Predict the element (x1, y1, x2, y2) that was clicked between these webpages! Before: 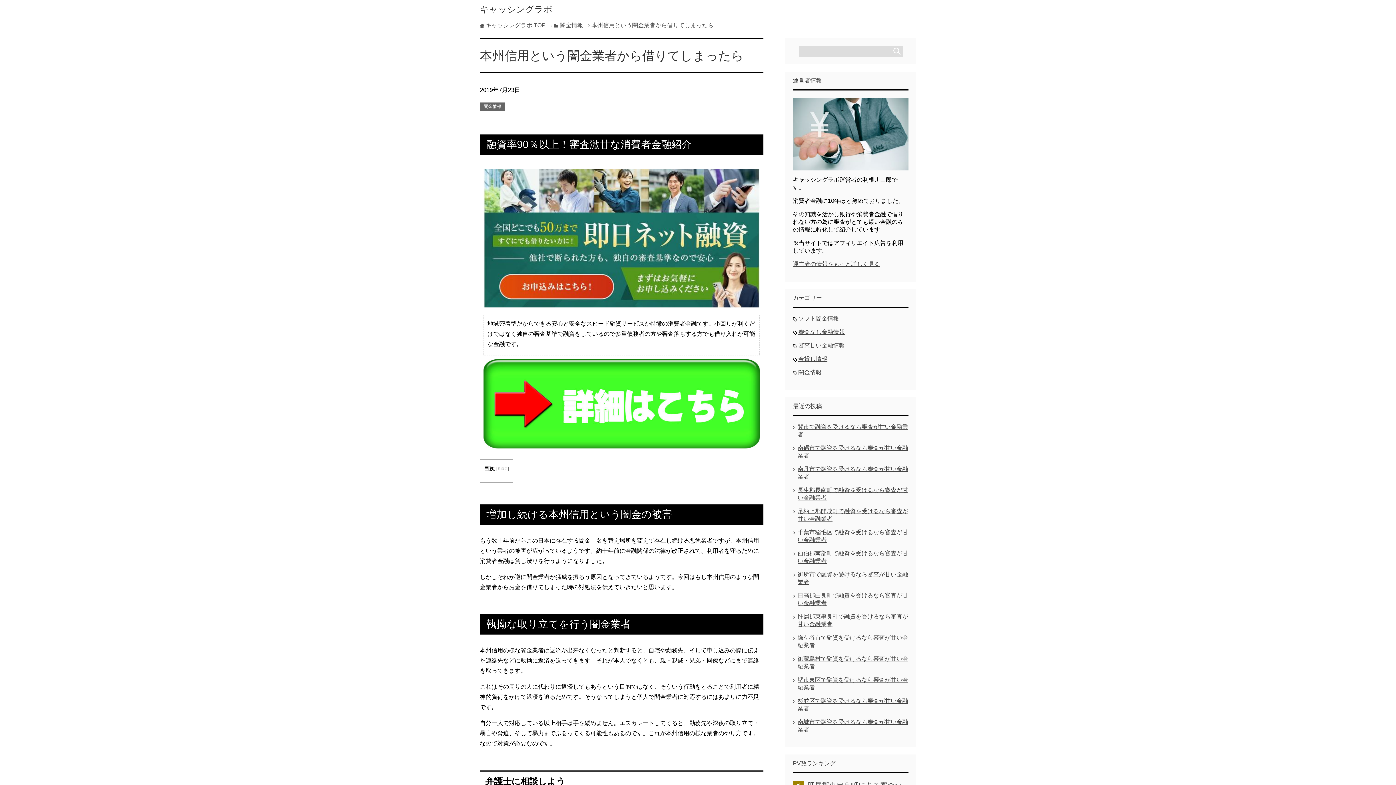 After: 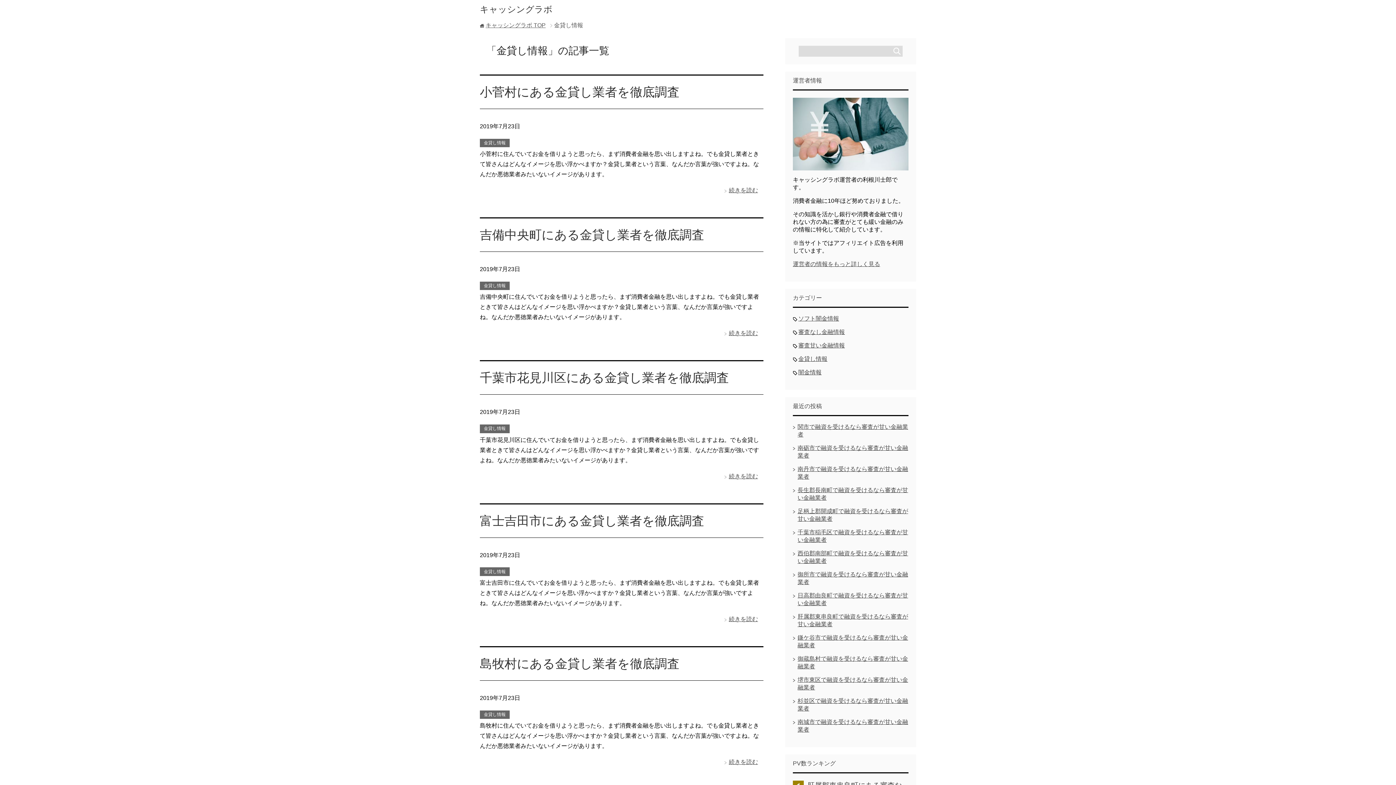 Action: label: 金貸し情報 bbox: (798, 356, 827, 362)